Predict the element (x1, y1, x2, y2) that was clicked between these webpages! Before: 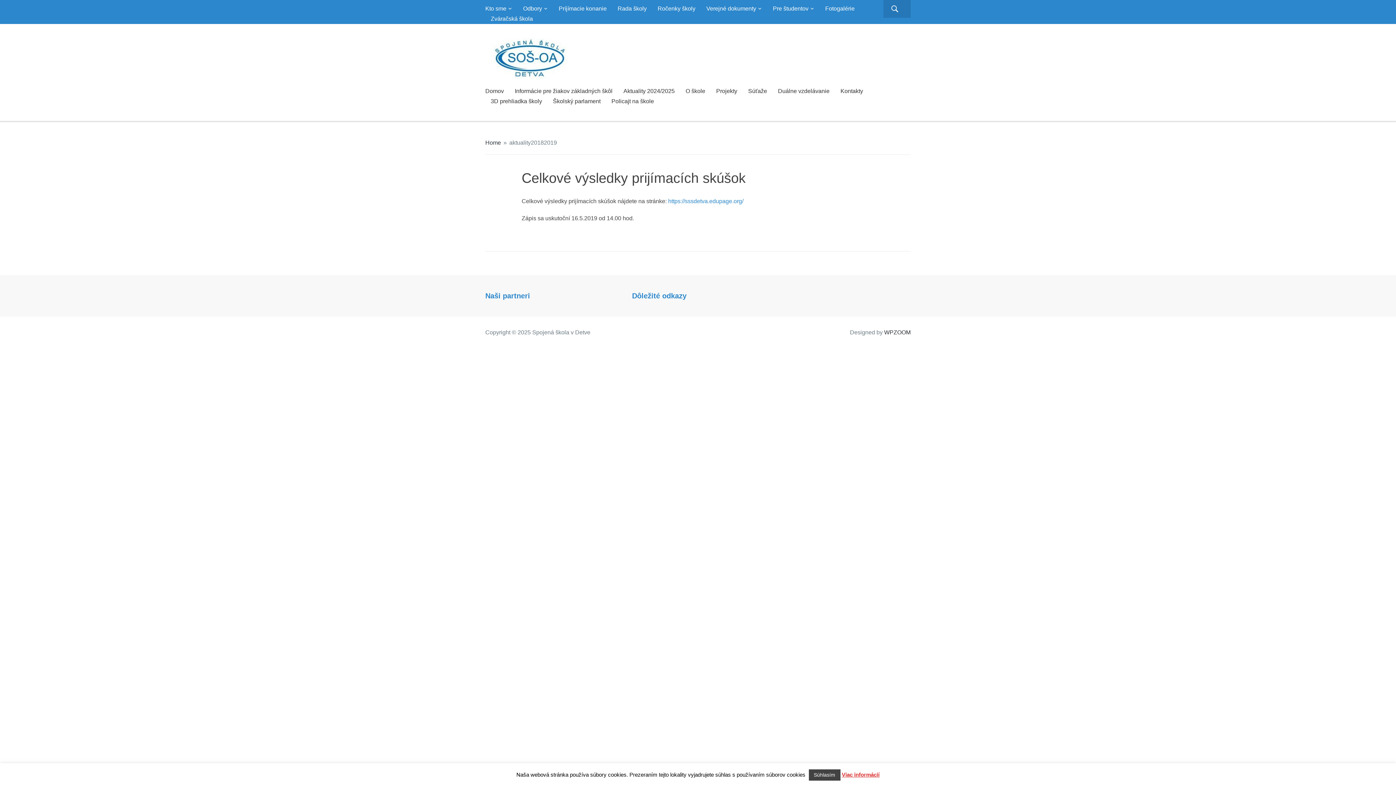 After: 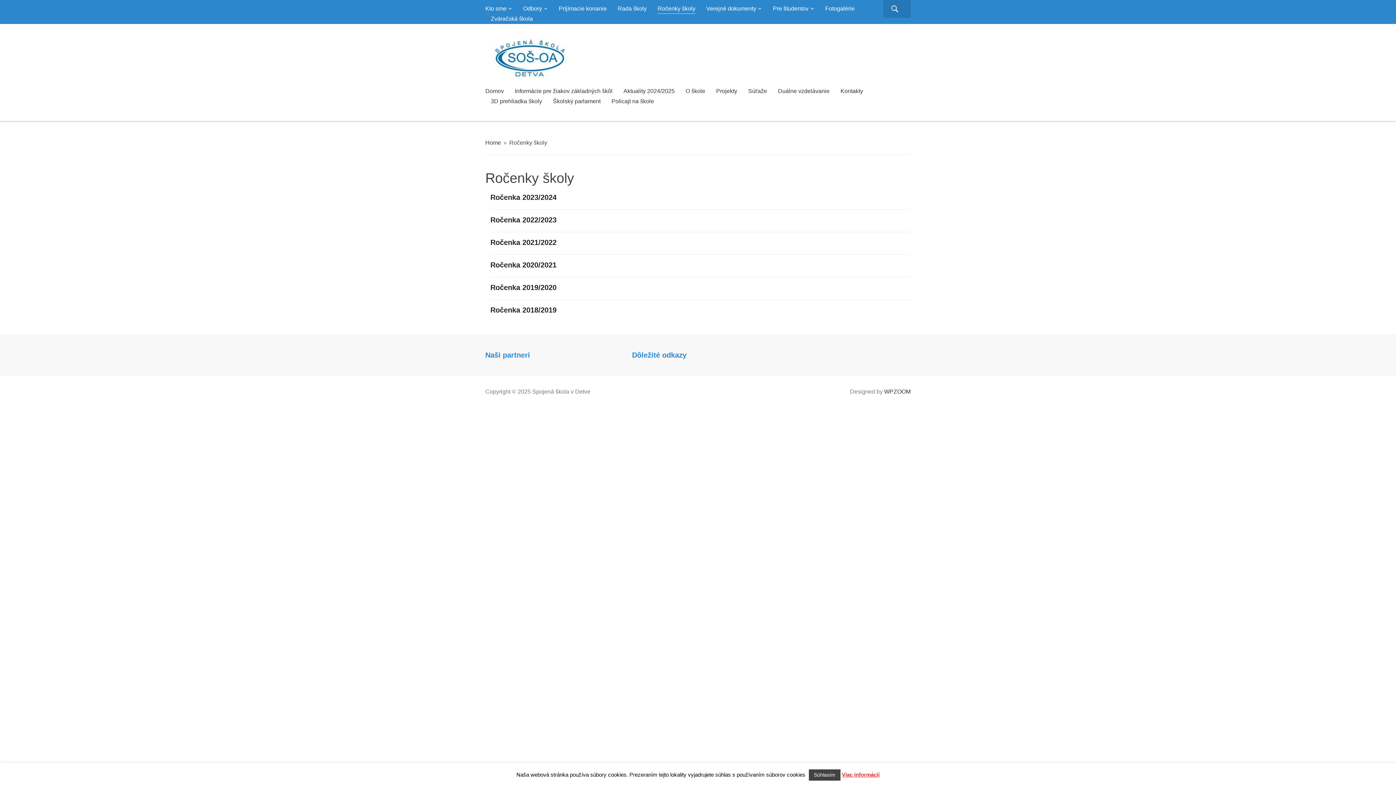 Action: label: Ročenky školy bbox: (657, 3, 695, 13)